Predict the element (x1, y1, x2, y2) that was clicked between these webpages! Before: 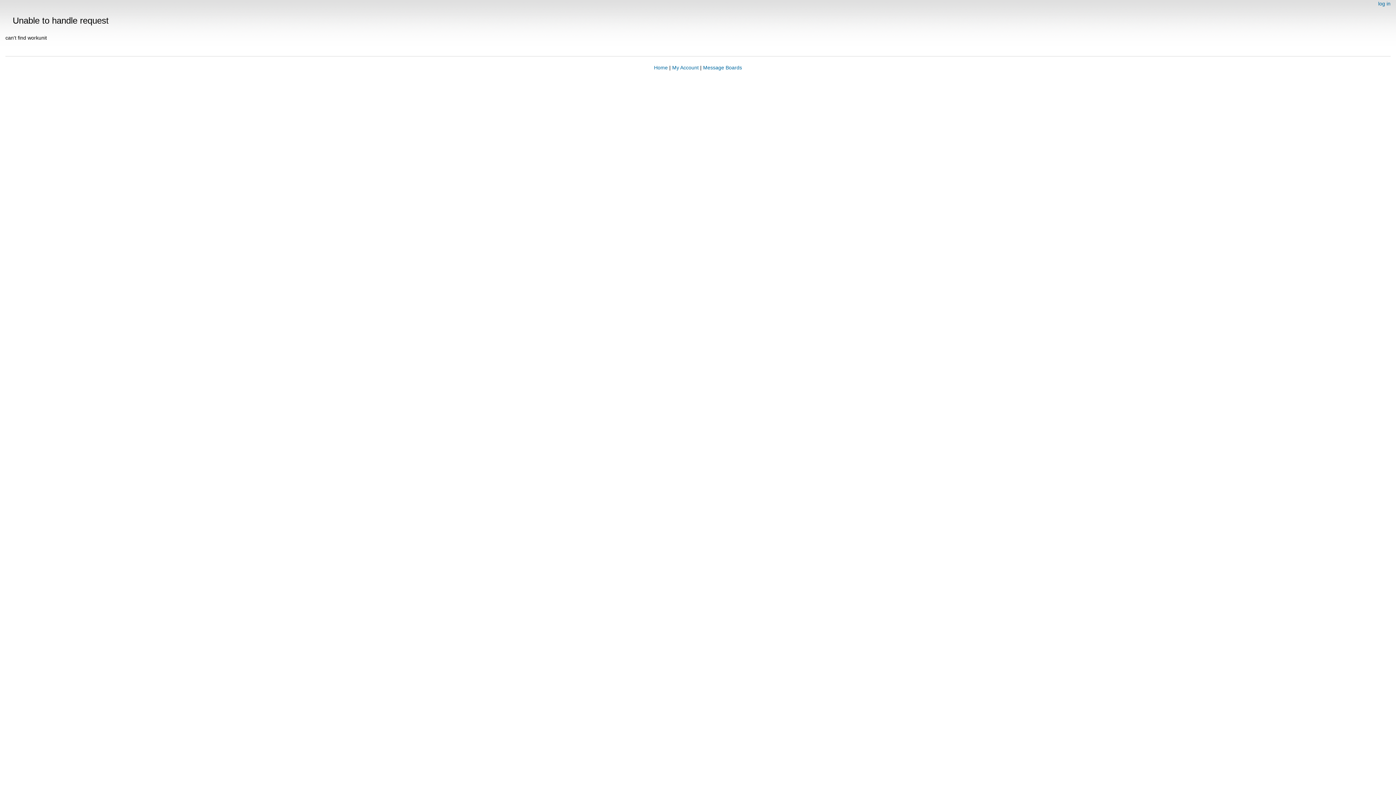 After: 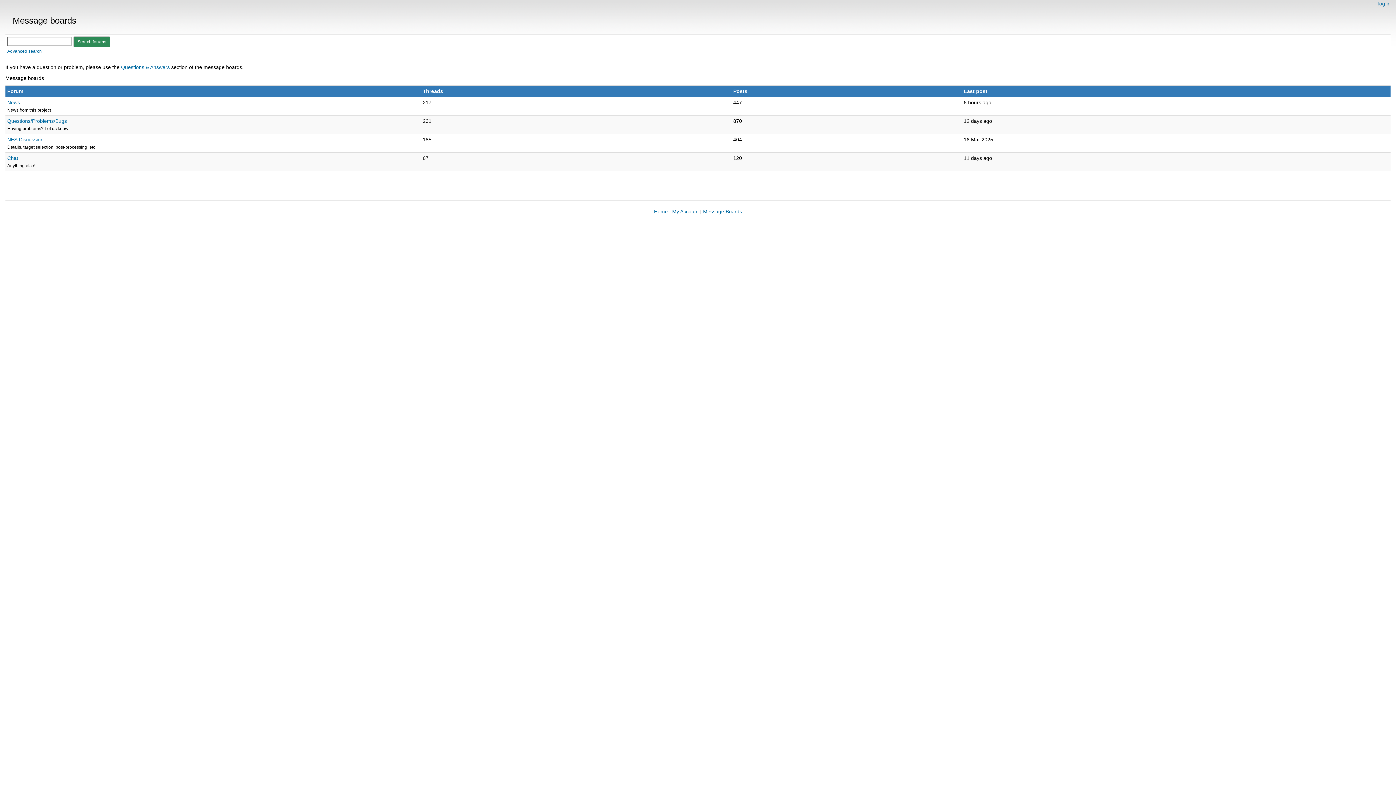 Action: label: Message Boards bbox: (703, 64, 742, 70)